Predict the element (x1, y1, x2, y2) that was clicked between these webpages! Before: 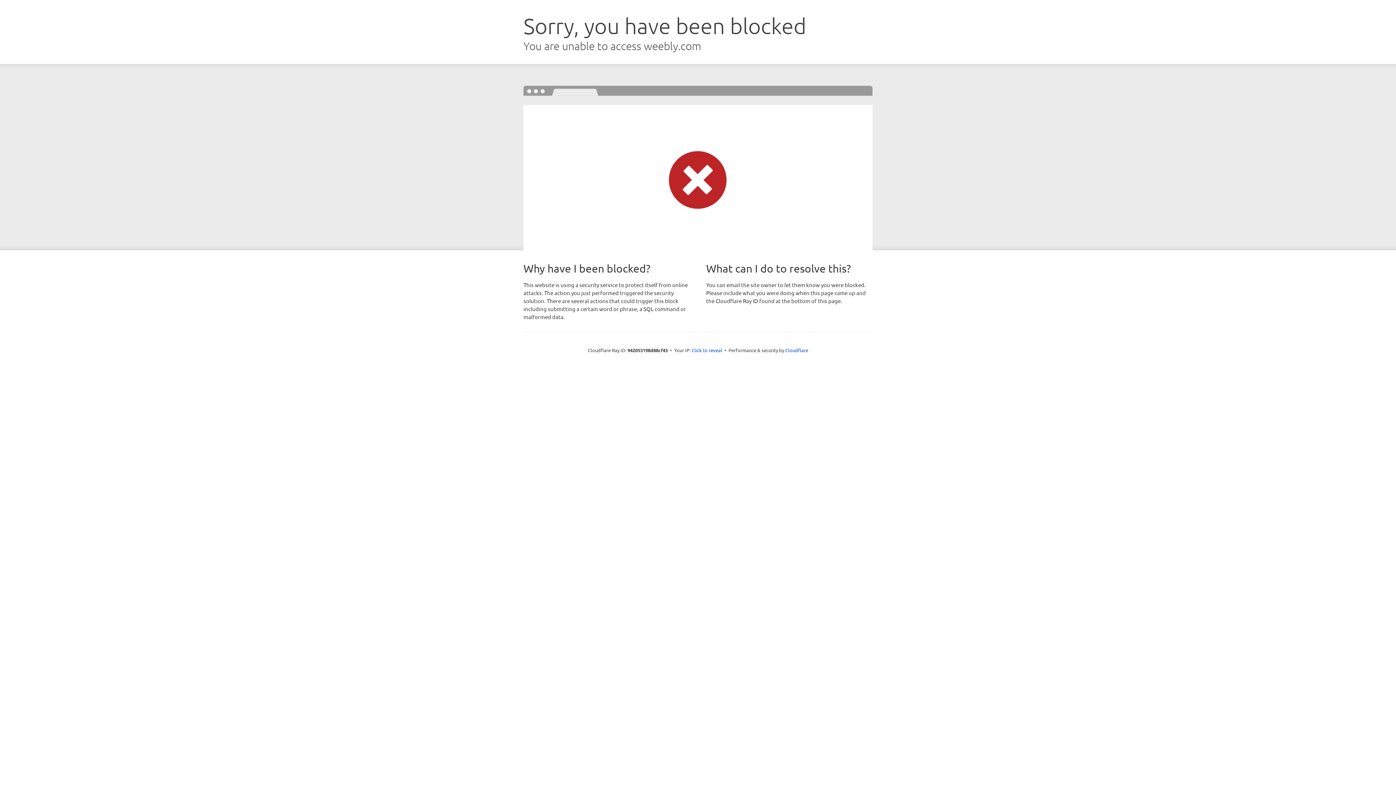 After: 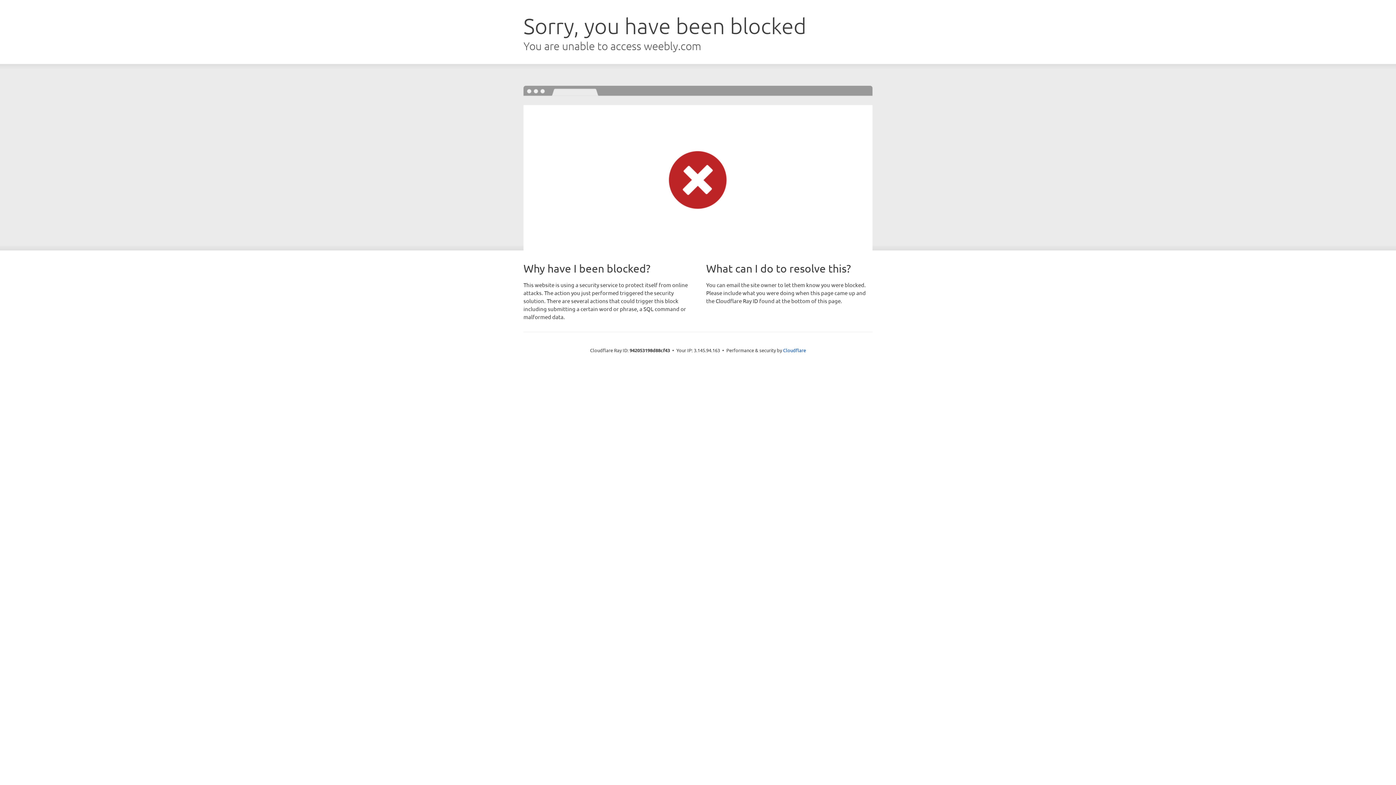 Action: bbox: (691, 346, 722, 353) label: Click to reveal